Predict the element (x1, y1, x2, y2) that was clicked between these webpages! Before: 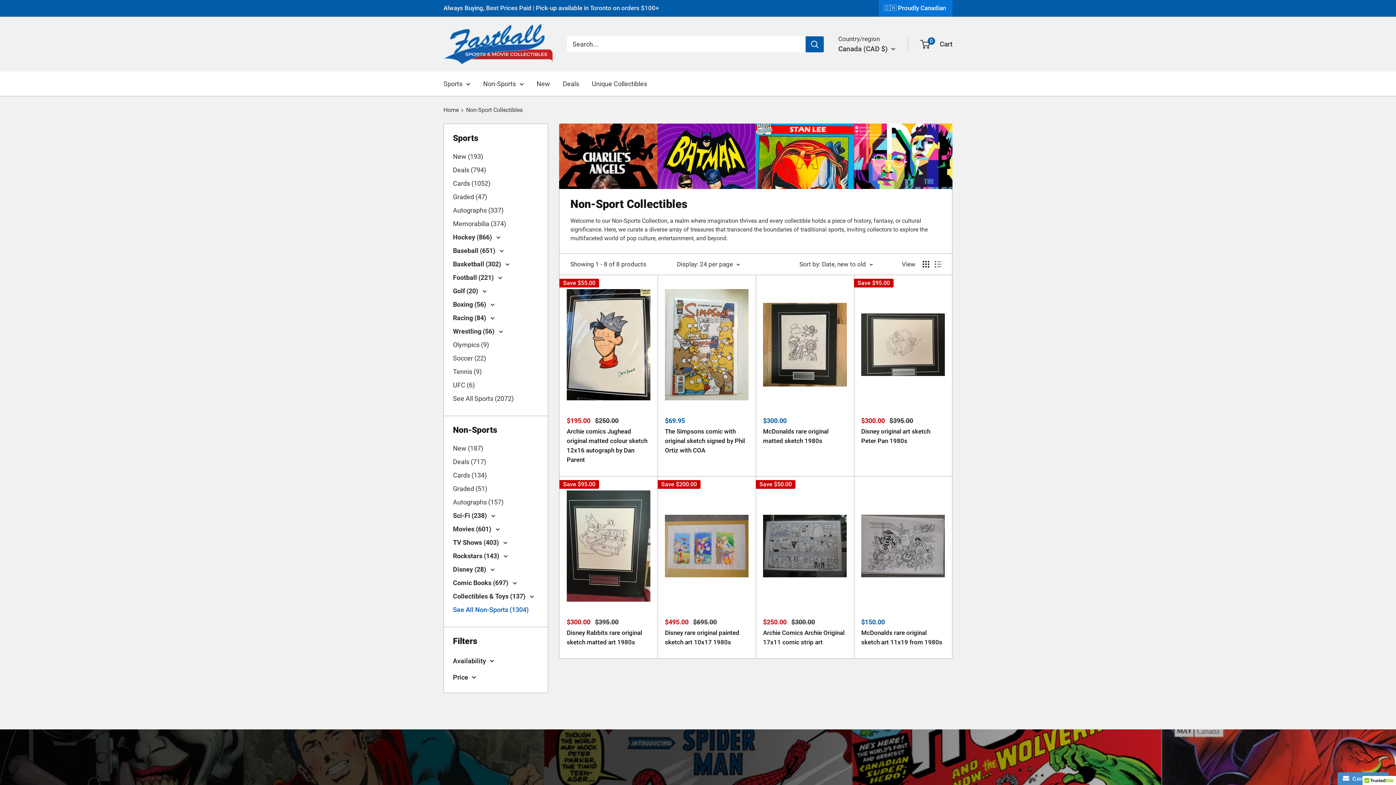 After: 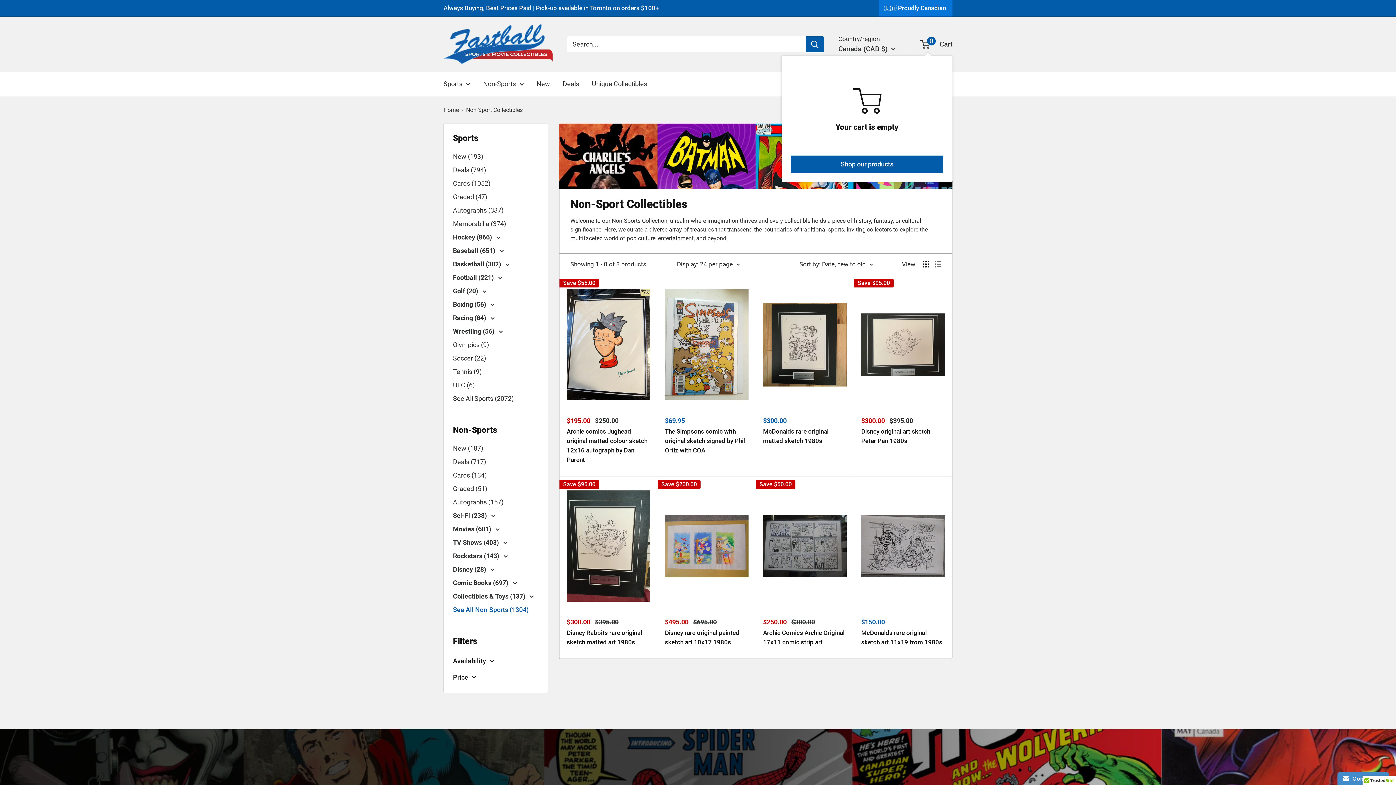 Action: label: 0
 Cart bbox: (921, 37, 952, 50)